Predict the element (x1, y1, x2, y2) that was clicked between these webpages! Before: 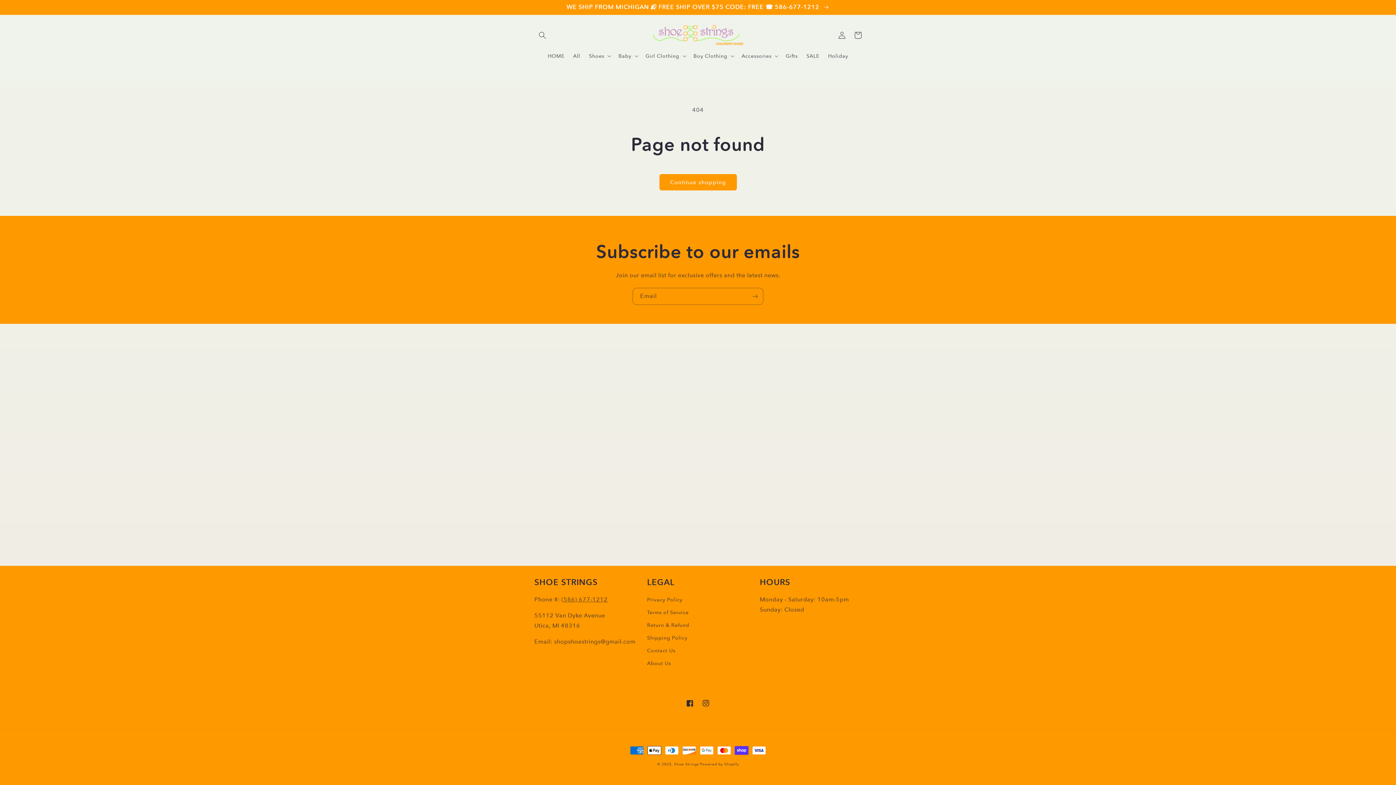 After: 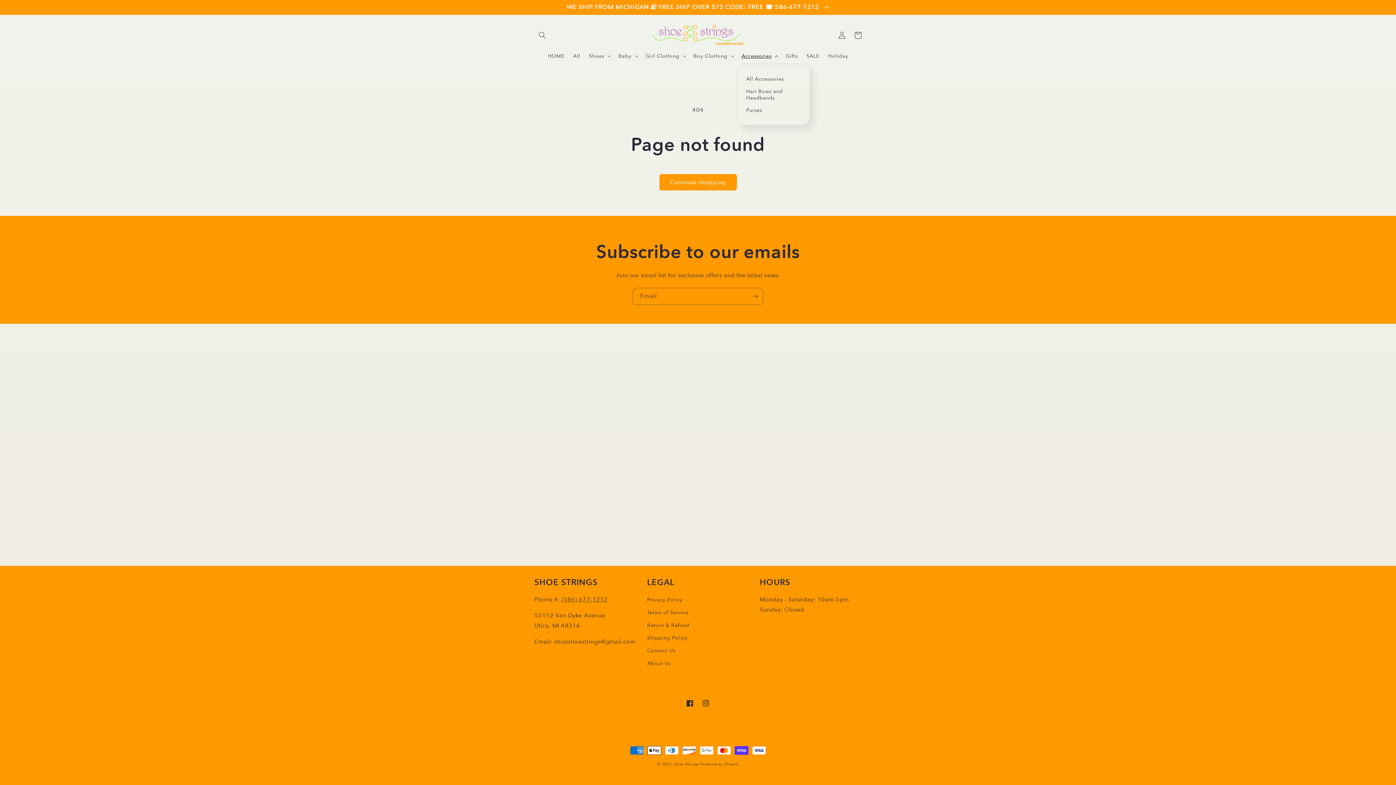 Action: label: Accessories bbox: (737, 48, 781, 63)